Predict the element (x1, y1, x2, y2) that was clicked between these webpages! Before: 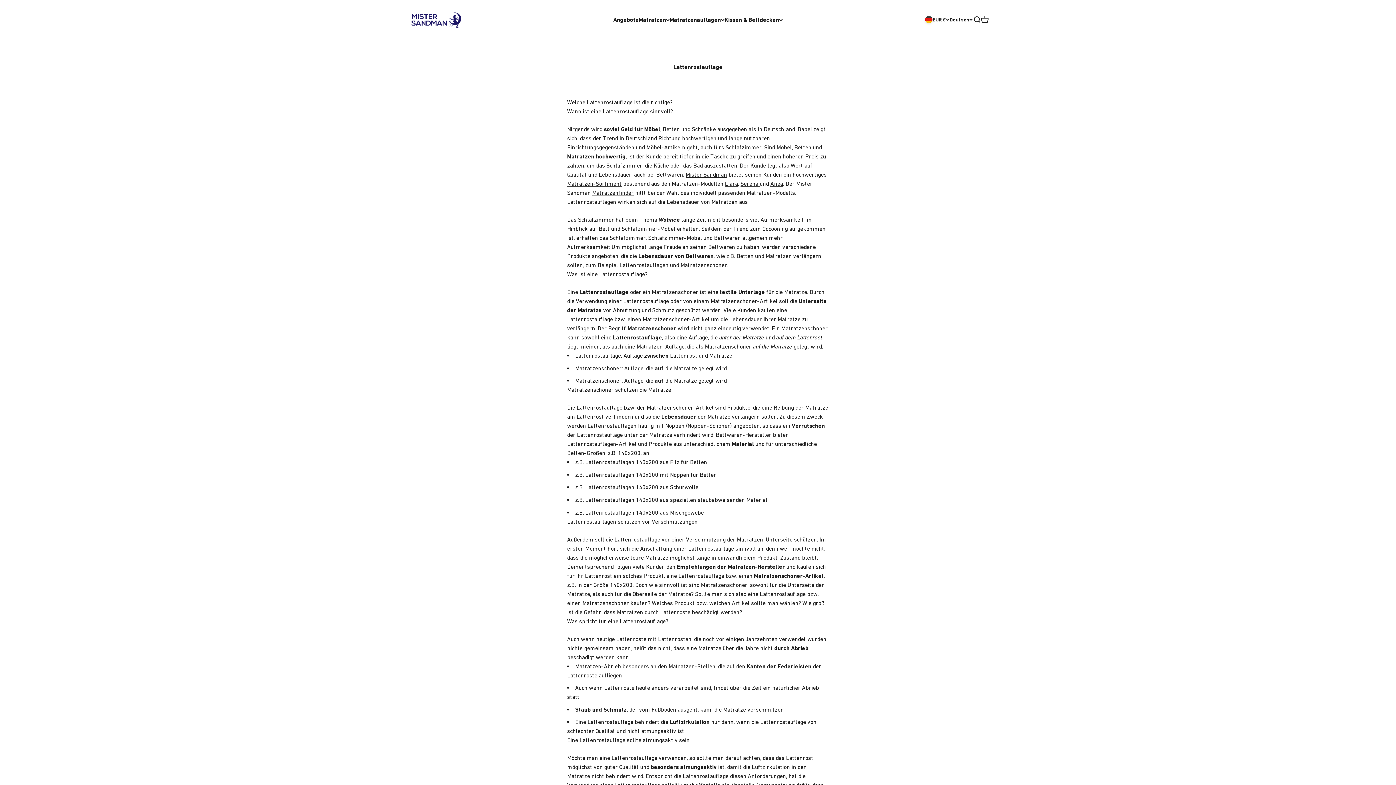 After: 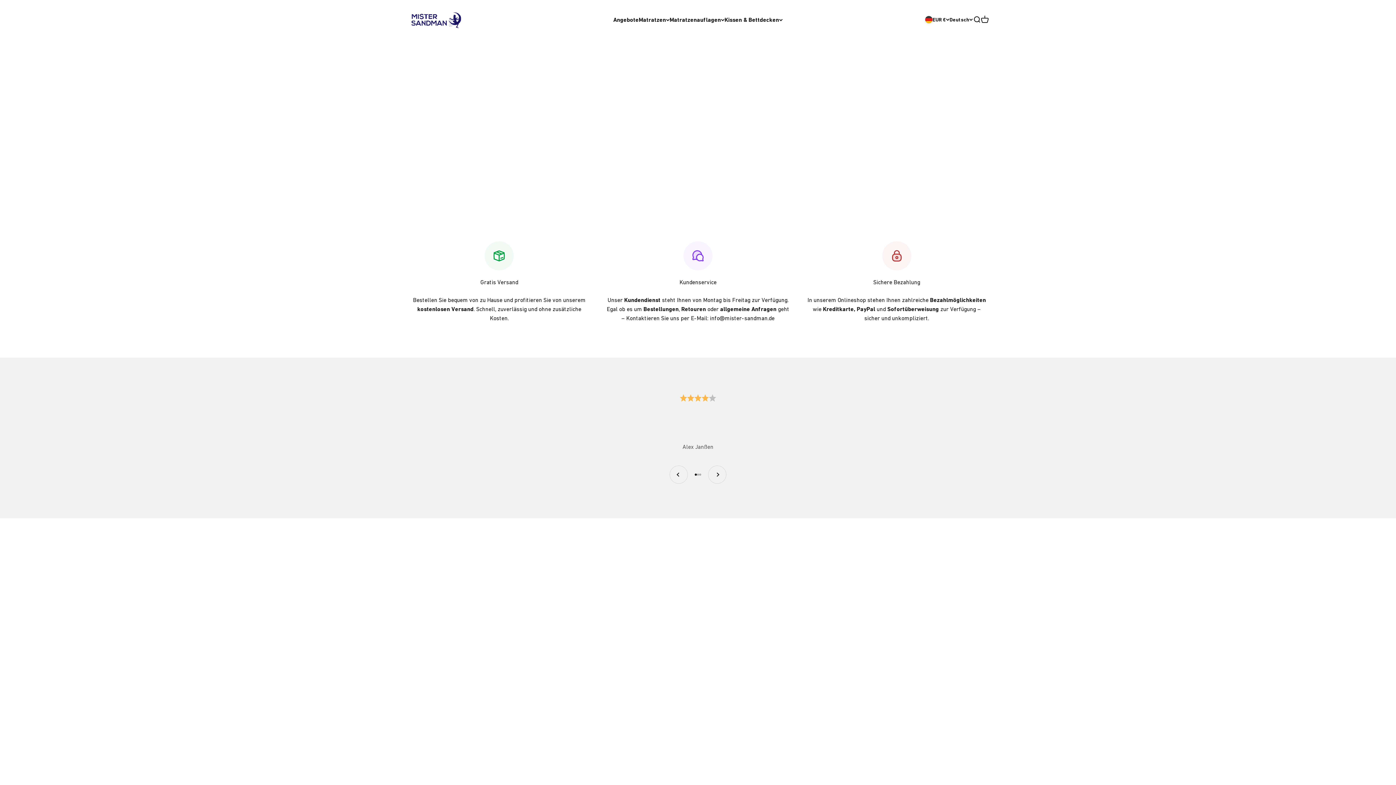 Action: label: Mister Sandman bbox: (407, 8, 465, 30)